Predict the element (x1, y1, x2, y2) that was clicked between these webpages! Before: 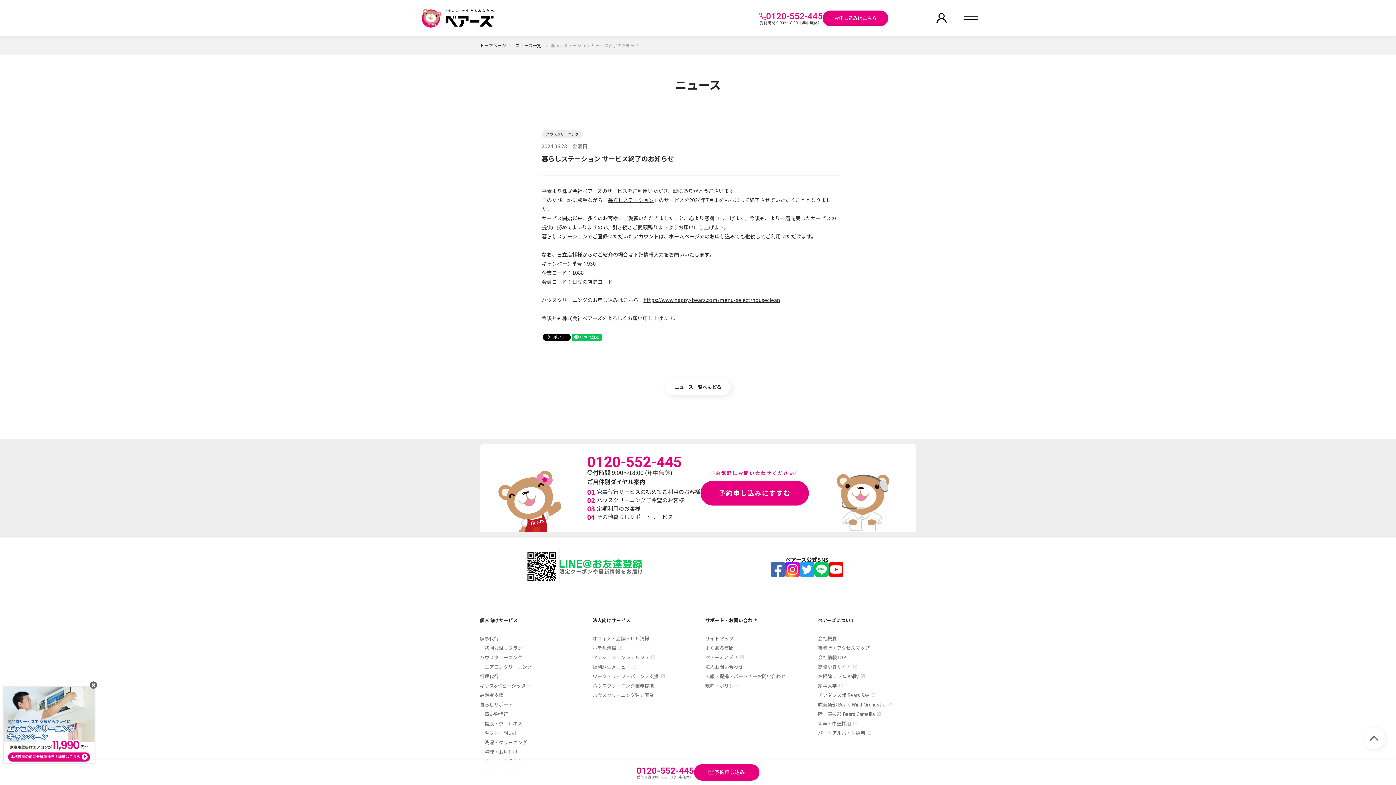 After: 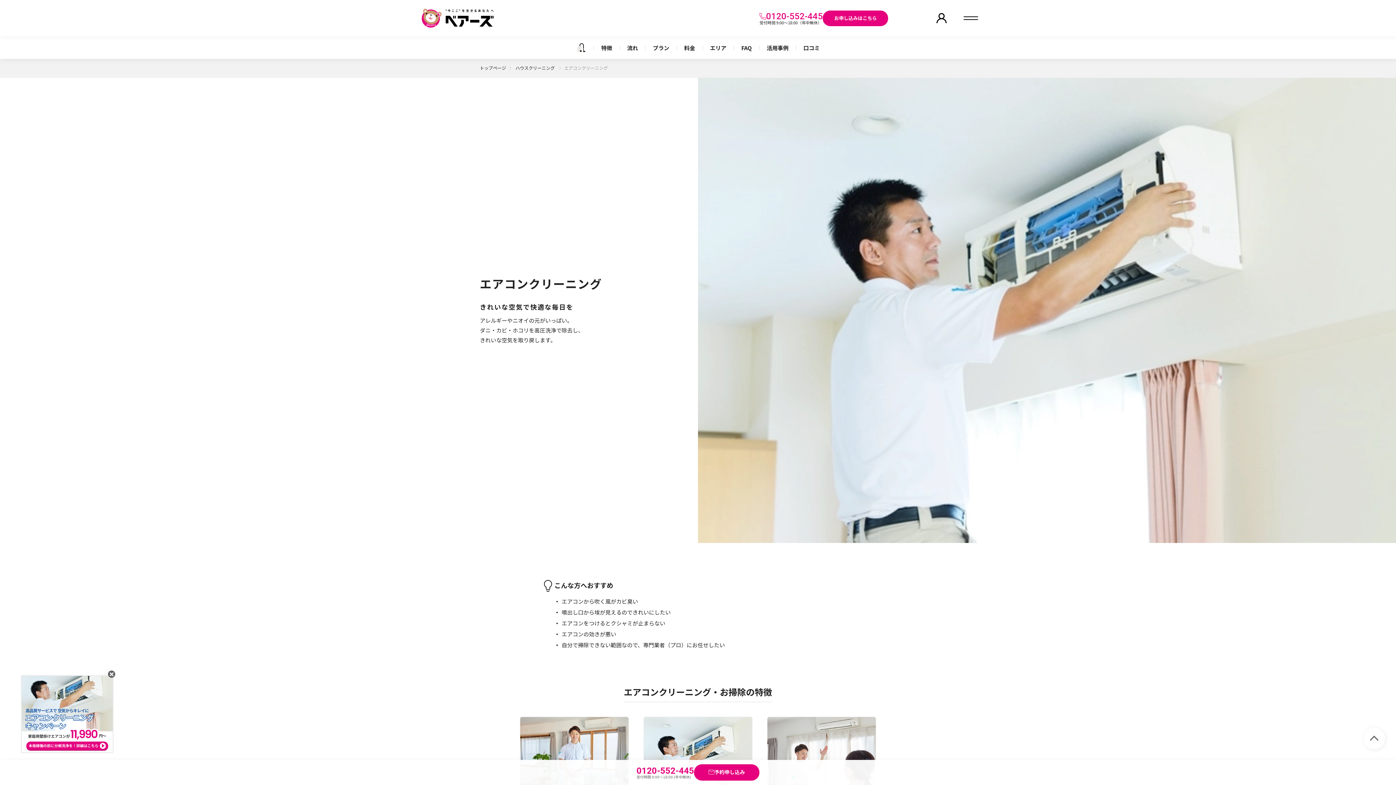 Action: bbox: (484, 663, 532, 670) label: エアコンクリーニング